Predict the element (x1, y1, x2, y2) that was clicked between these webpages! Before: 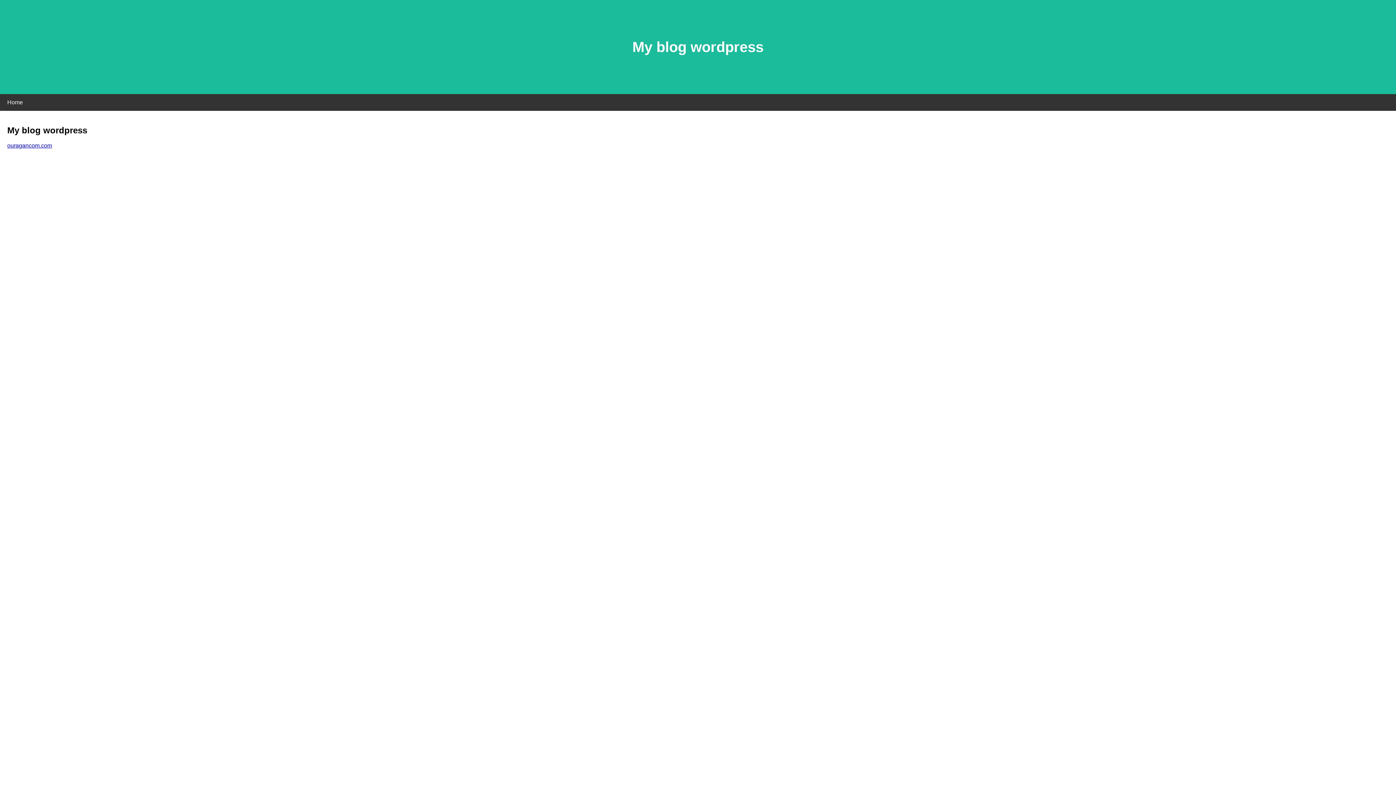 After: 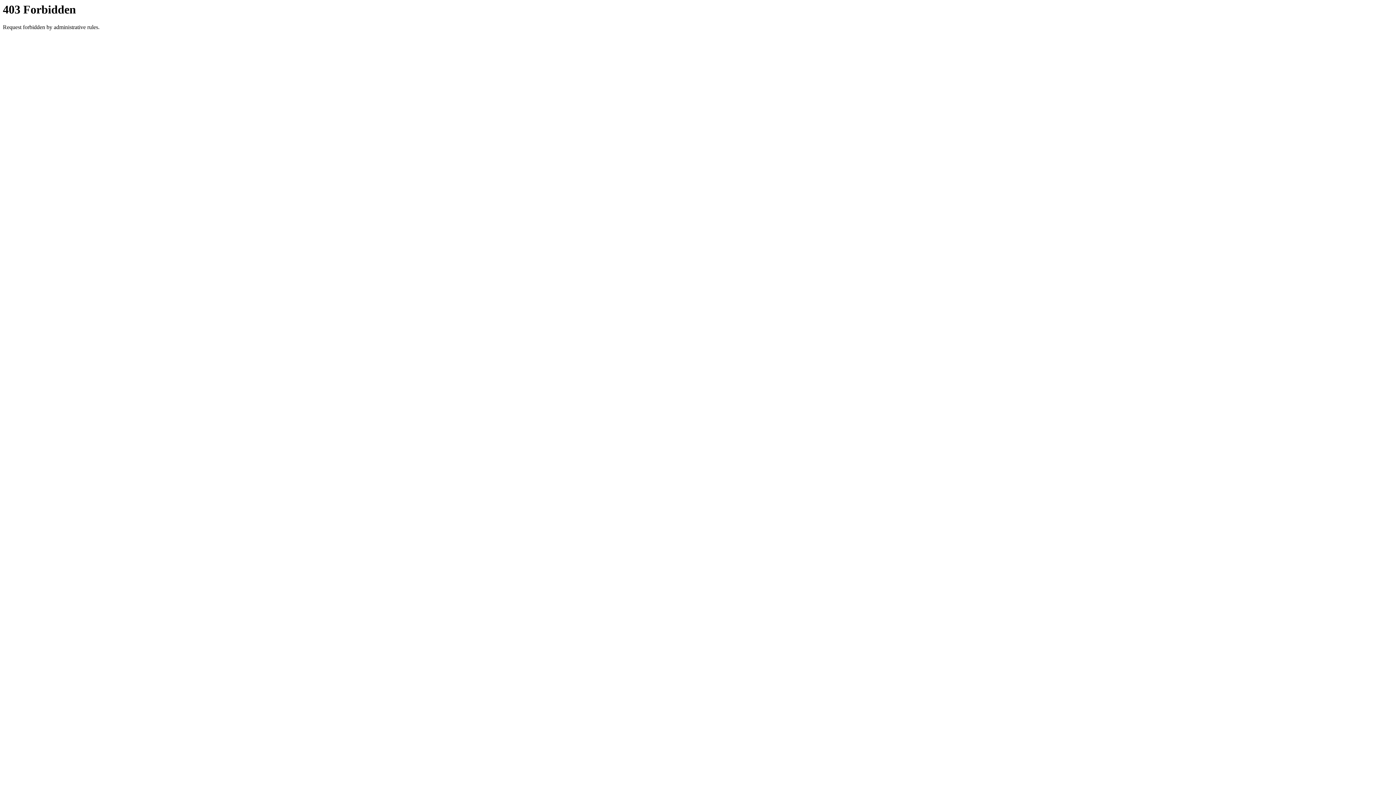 Action: bbox: (7, 142, 52, 148) label: ouragancom.com